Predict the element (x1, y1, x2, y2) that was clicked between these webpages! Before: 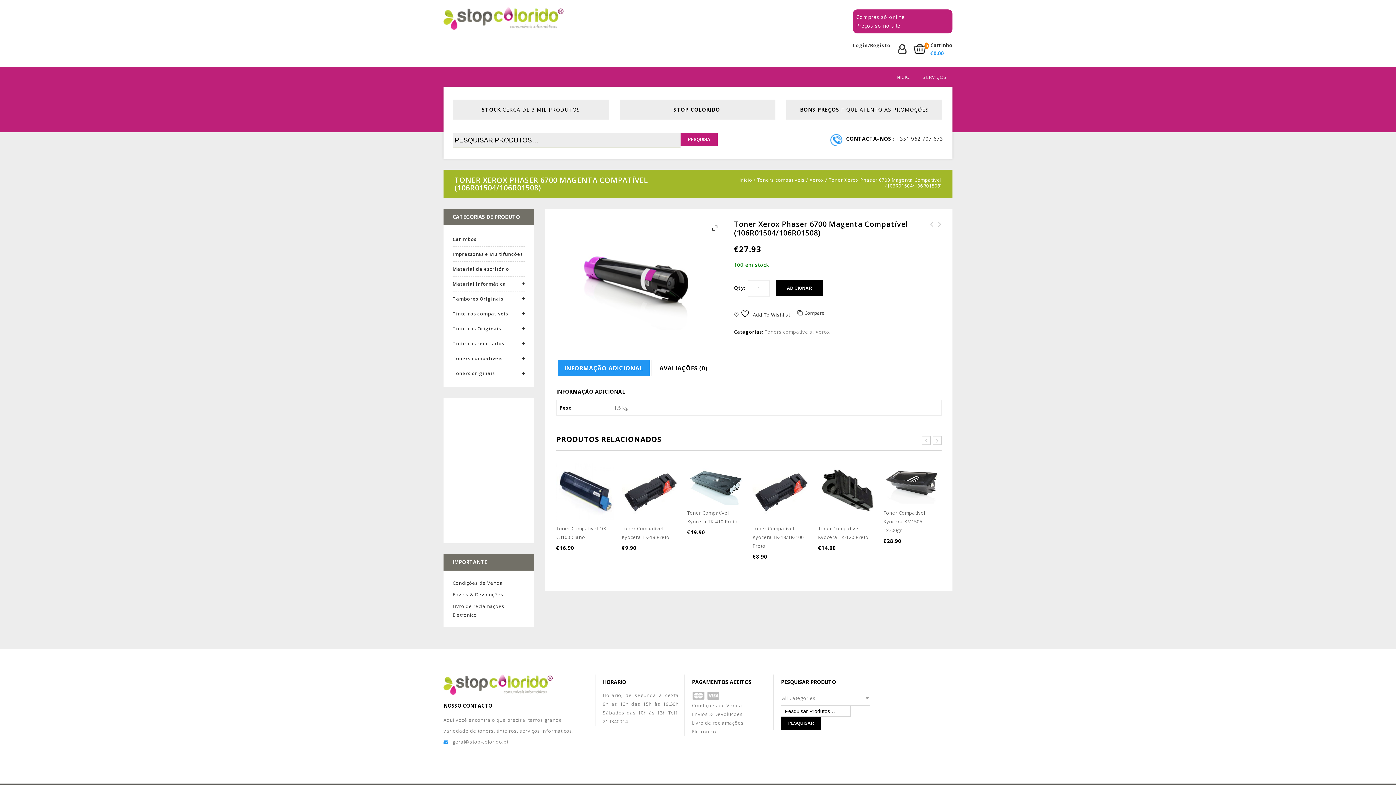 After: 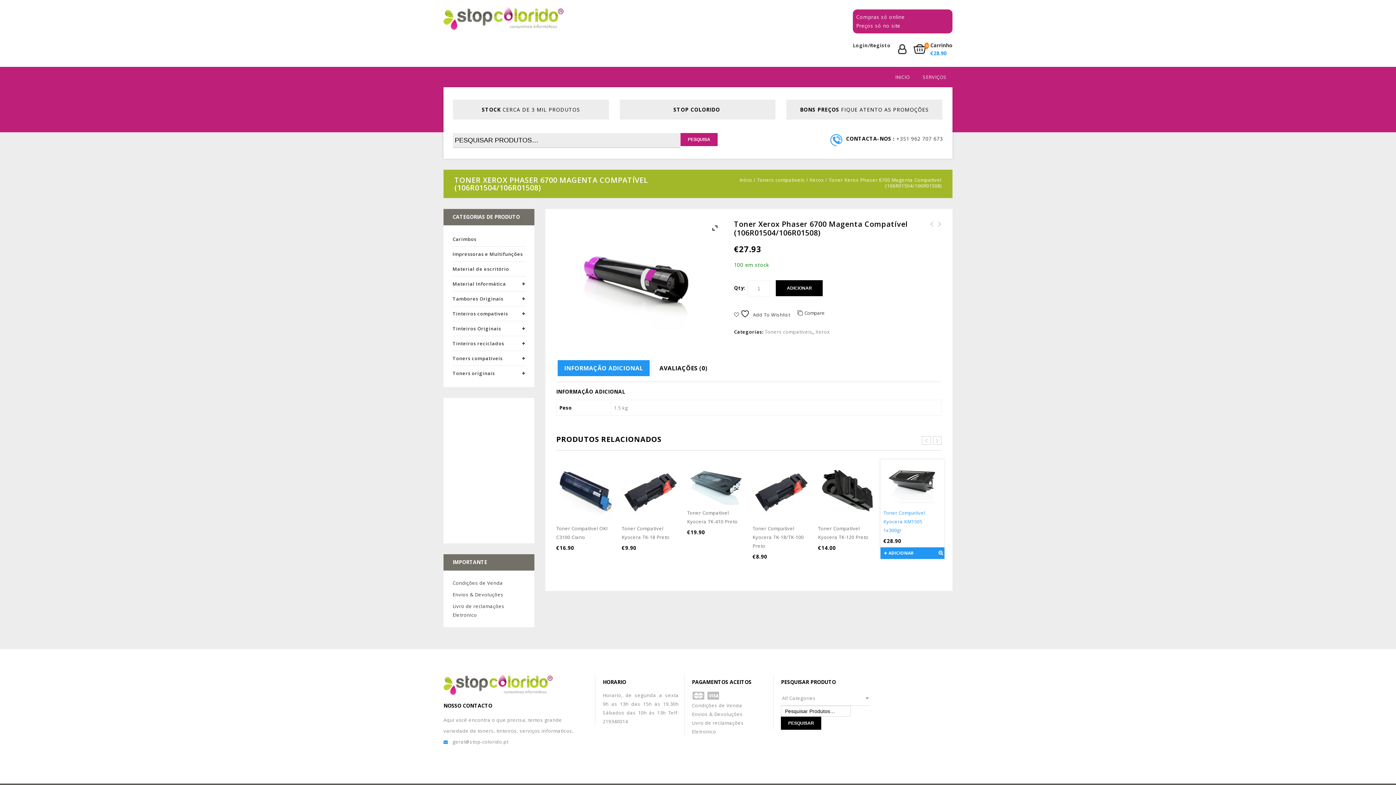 Action: label: Adiciona ao carrinho: “Toner Compatível Kyocera KM1505 1x300gr” bbox: (880, 547, 917, 559)